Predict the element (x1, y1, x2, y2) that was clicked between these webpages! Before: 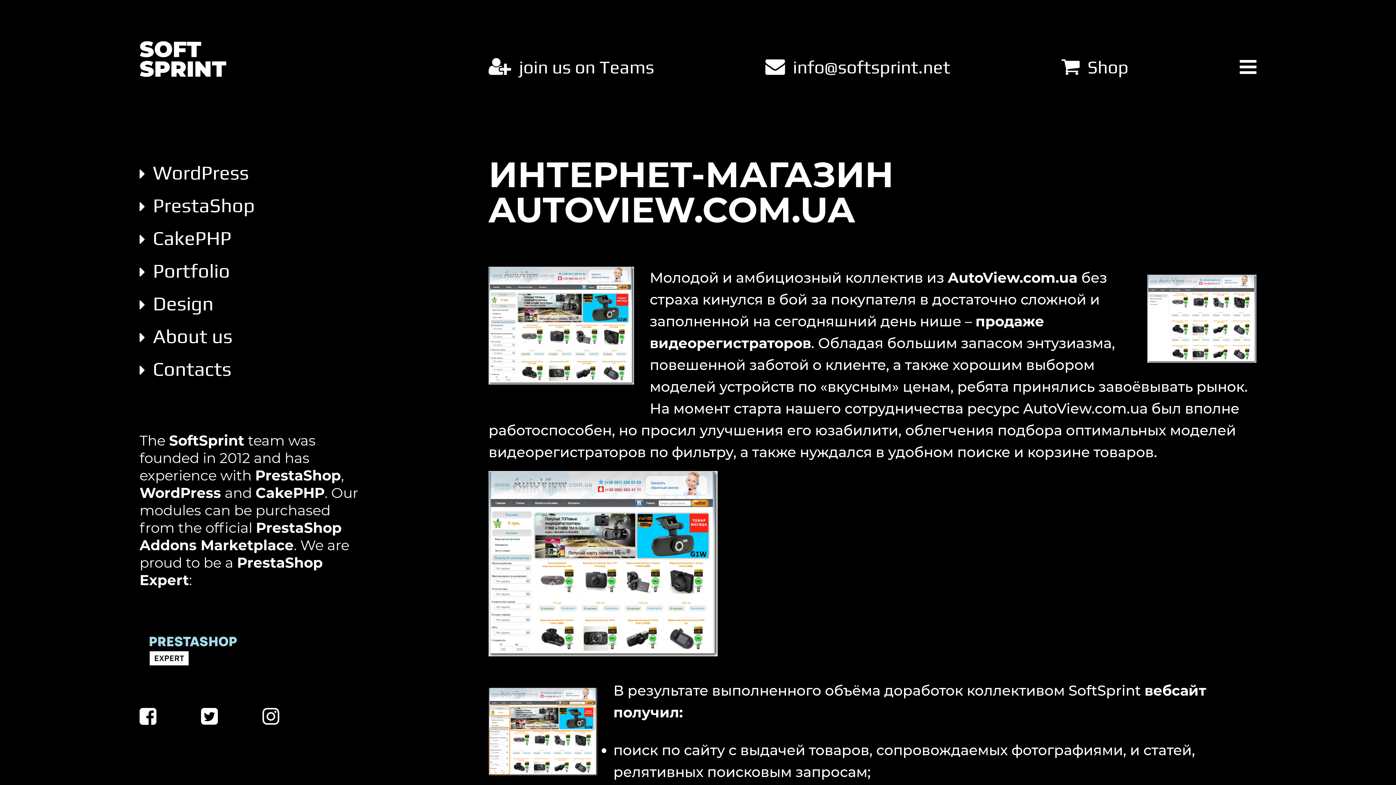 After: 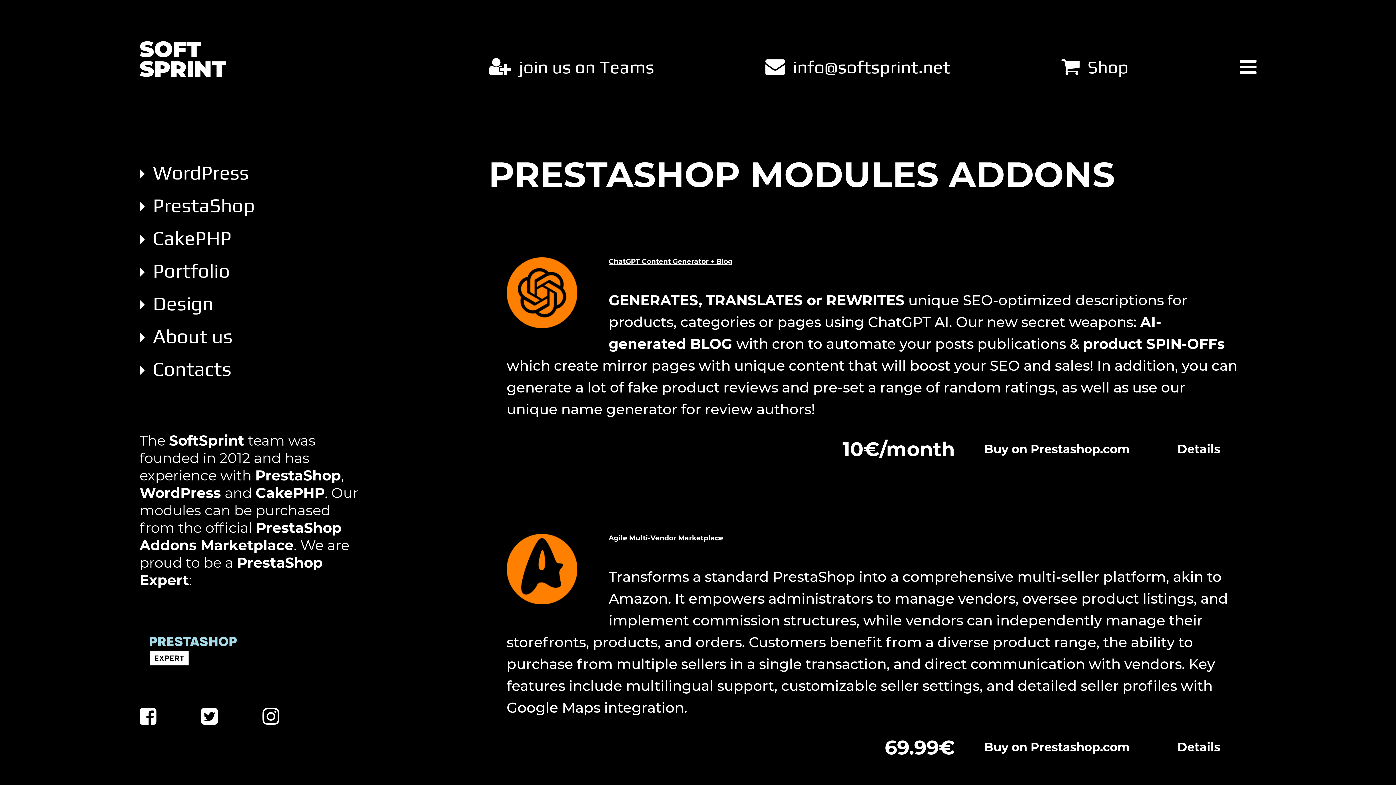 Action: bbox: (139, 519, 341, 554) label: PrestaShop Addons Marketplace